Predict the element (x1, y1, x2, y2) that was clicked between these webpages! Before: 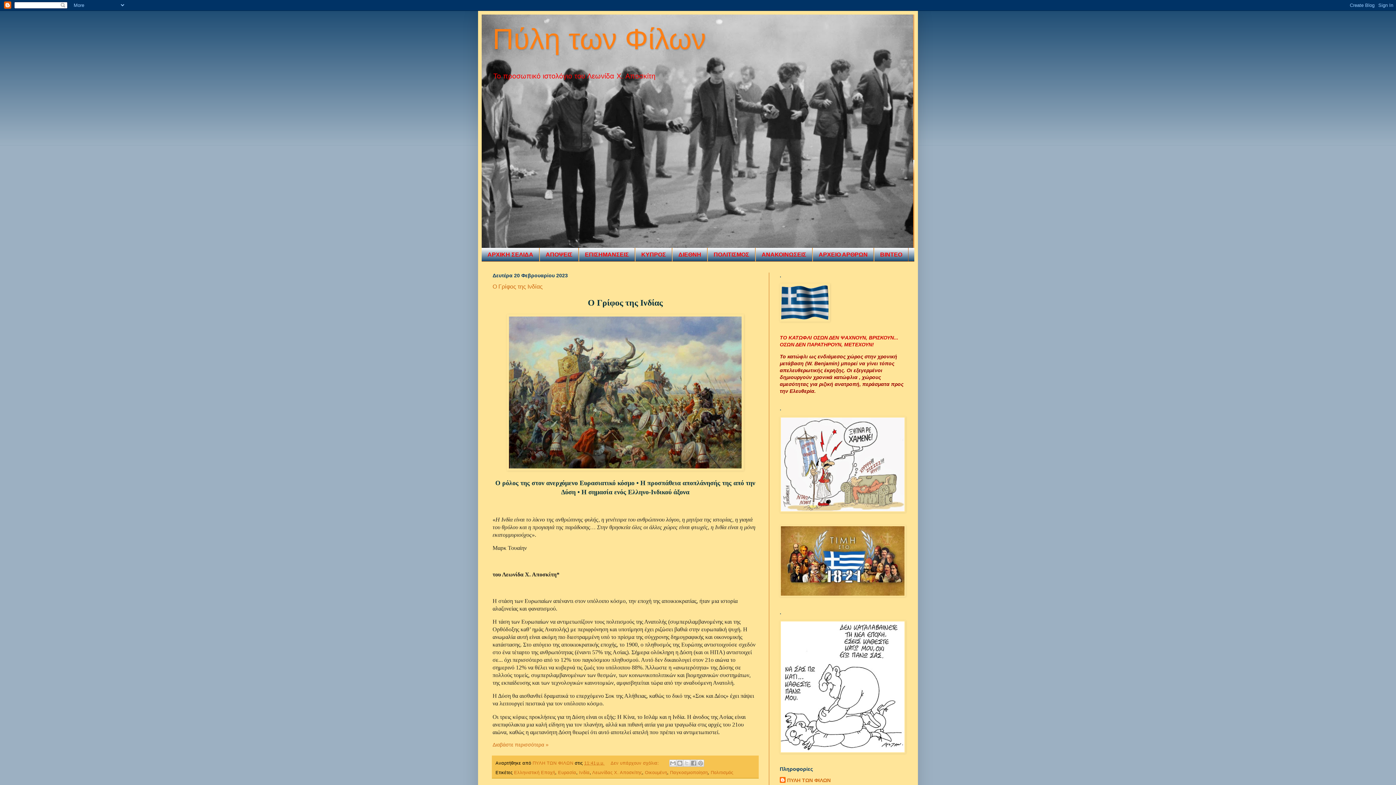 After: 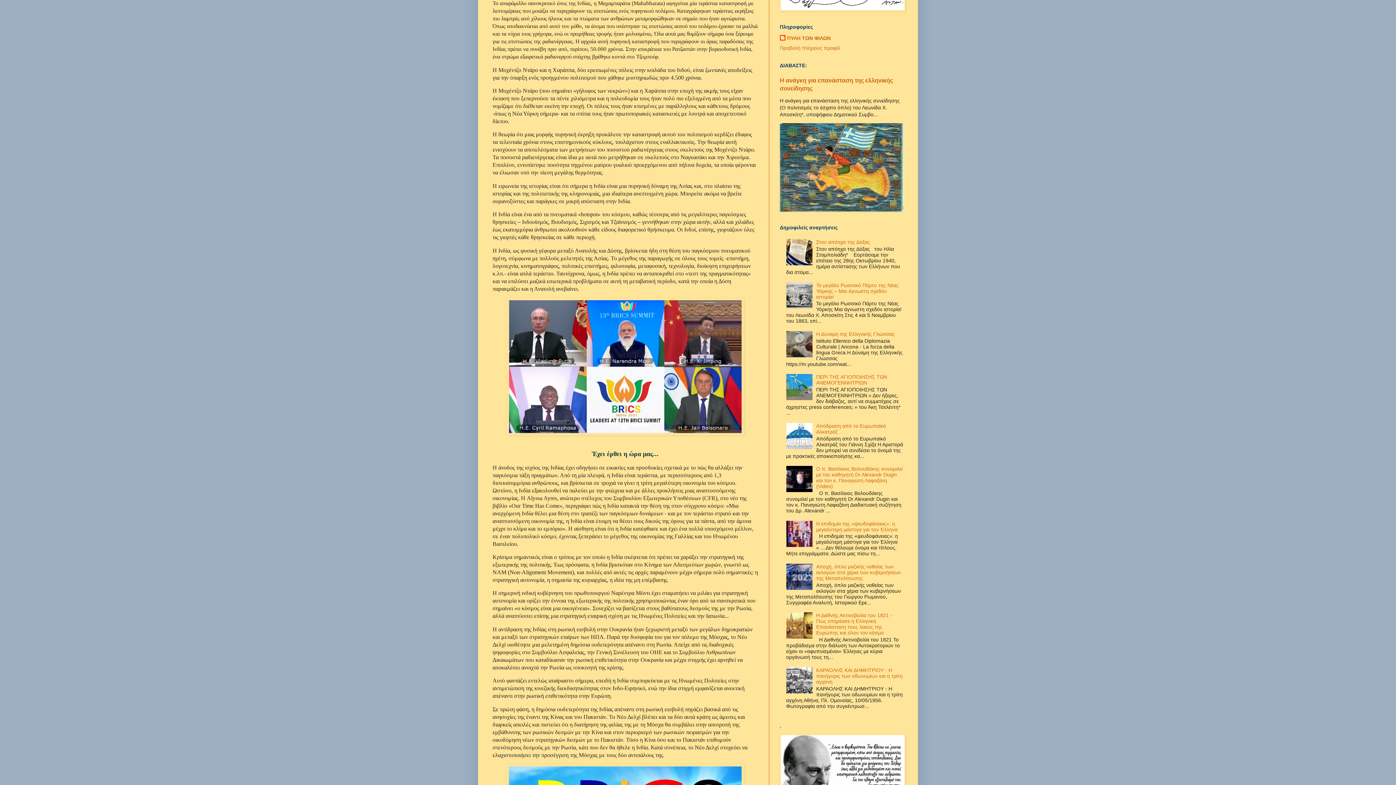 Action: label: Διαβάστε περισσότερα » bbox: (492, 742, 548, 748)